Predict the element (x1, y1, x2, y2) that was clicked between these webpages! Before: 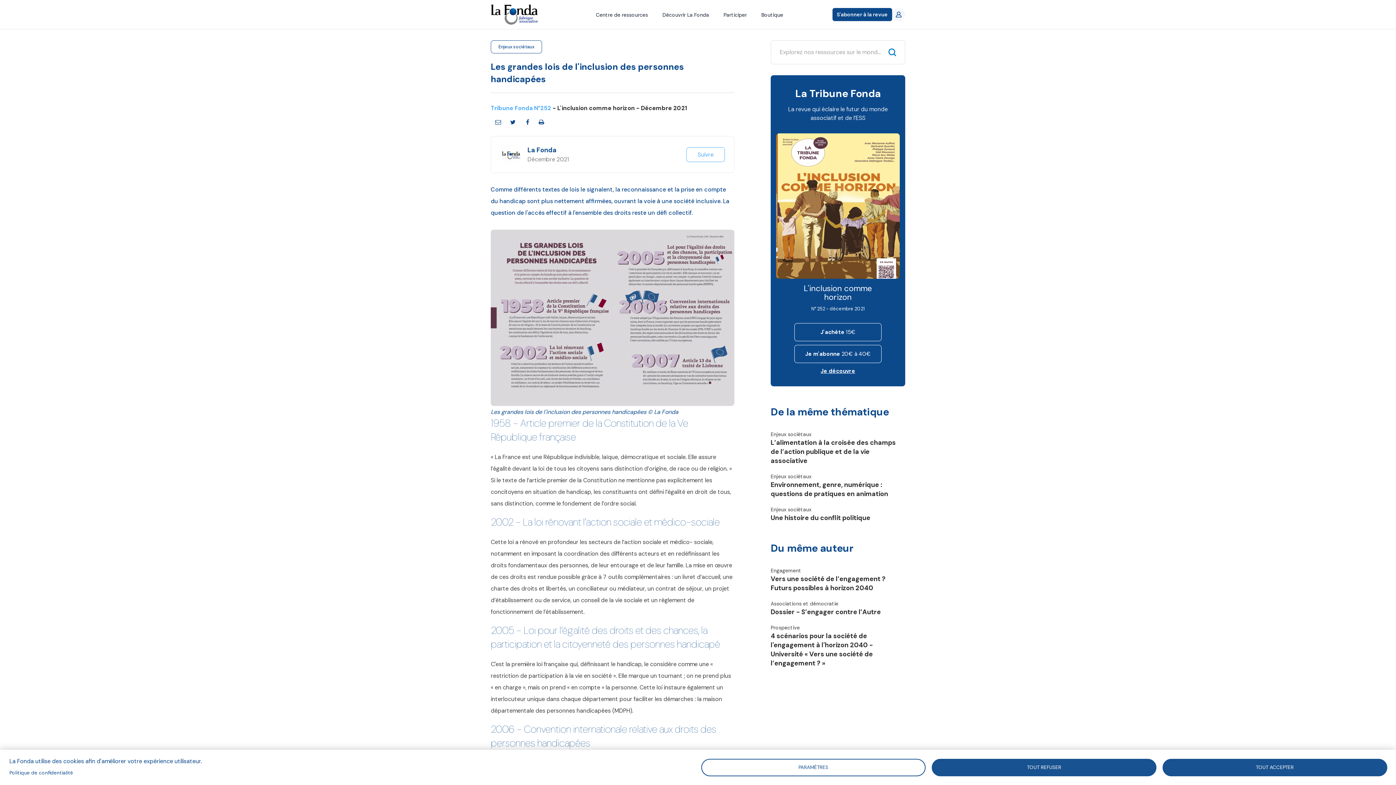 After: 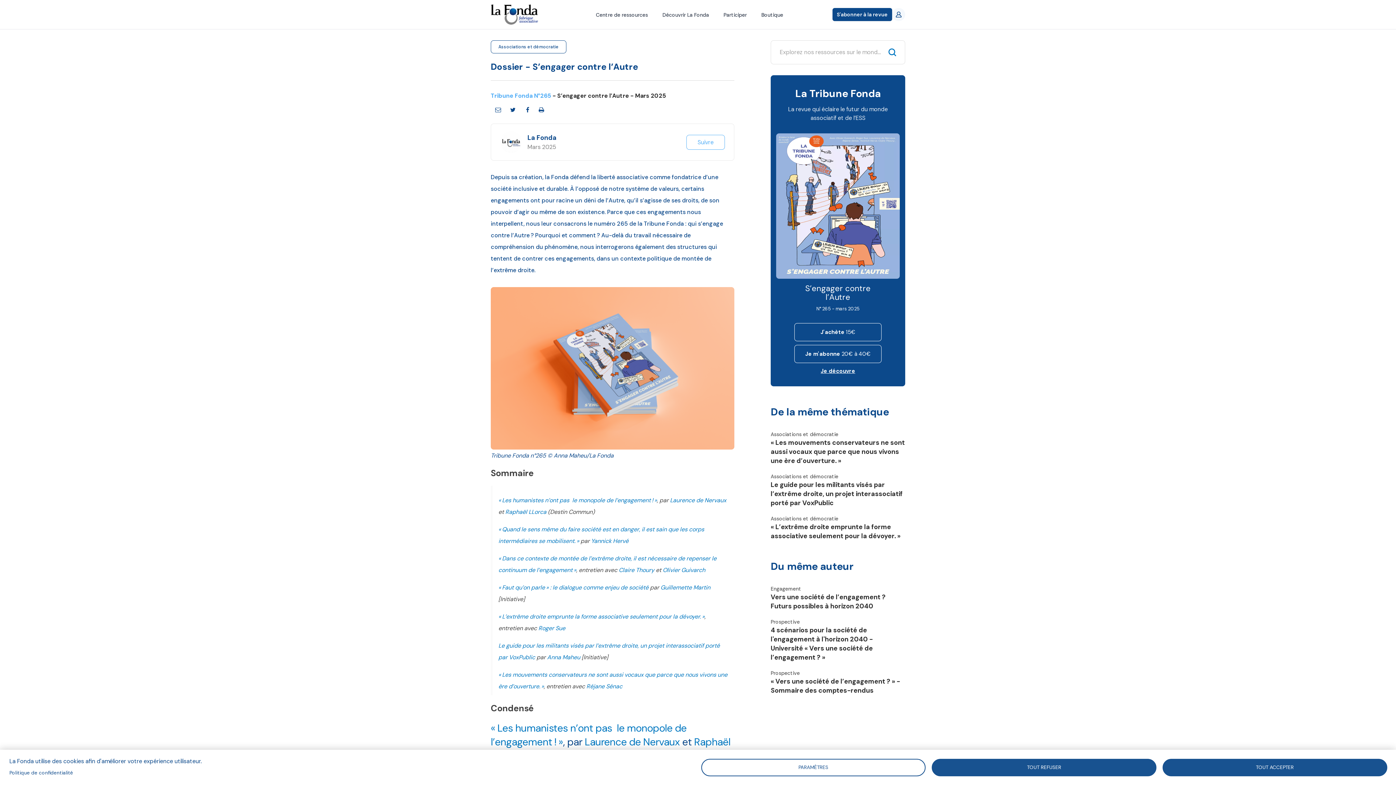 Action: bbox: (770, 608, 881, 616) label: Dossier - S’engager contre l’Autre